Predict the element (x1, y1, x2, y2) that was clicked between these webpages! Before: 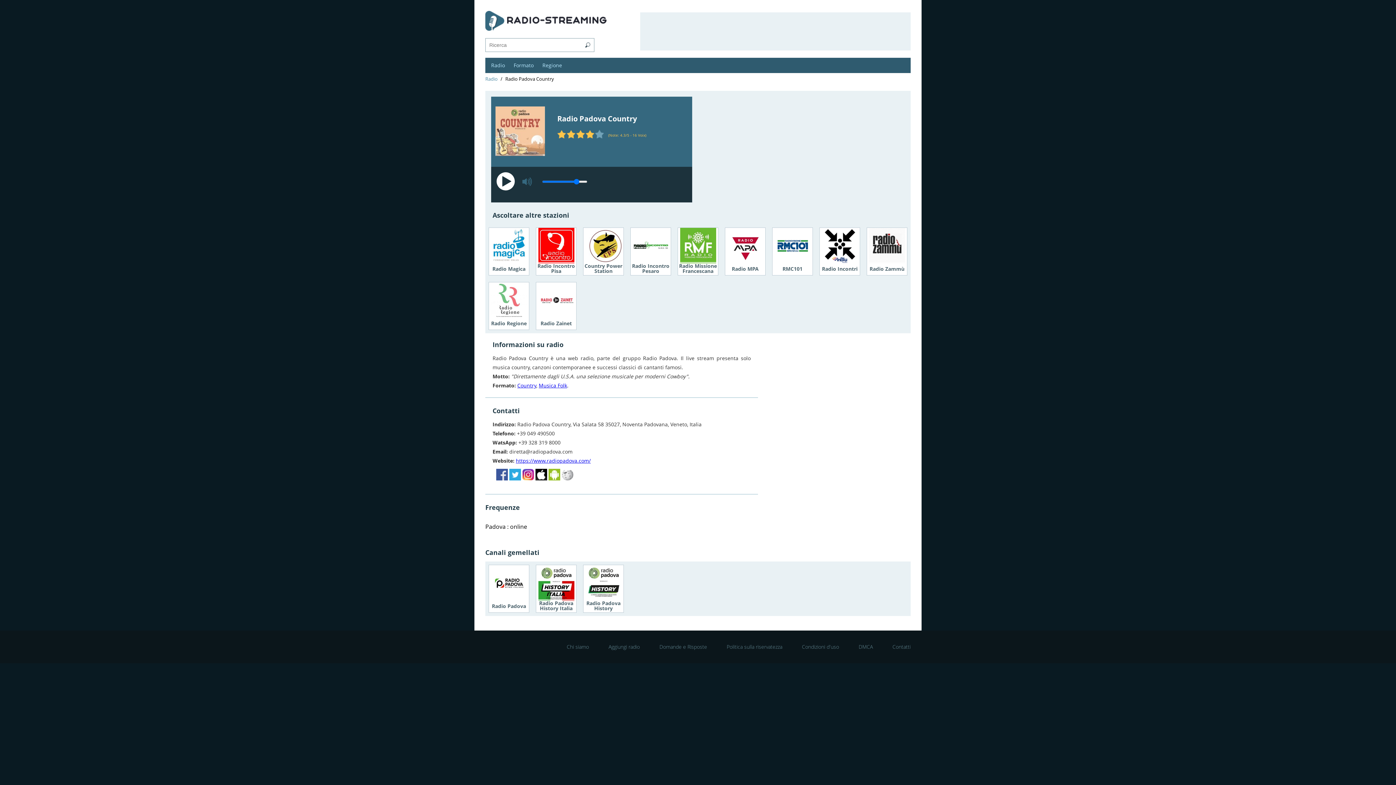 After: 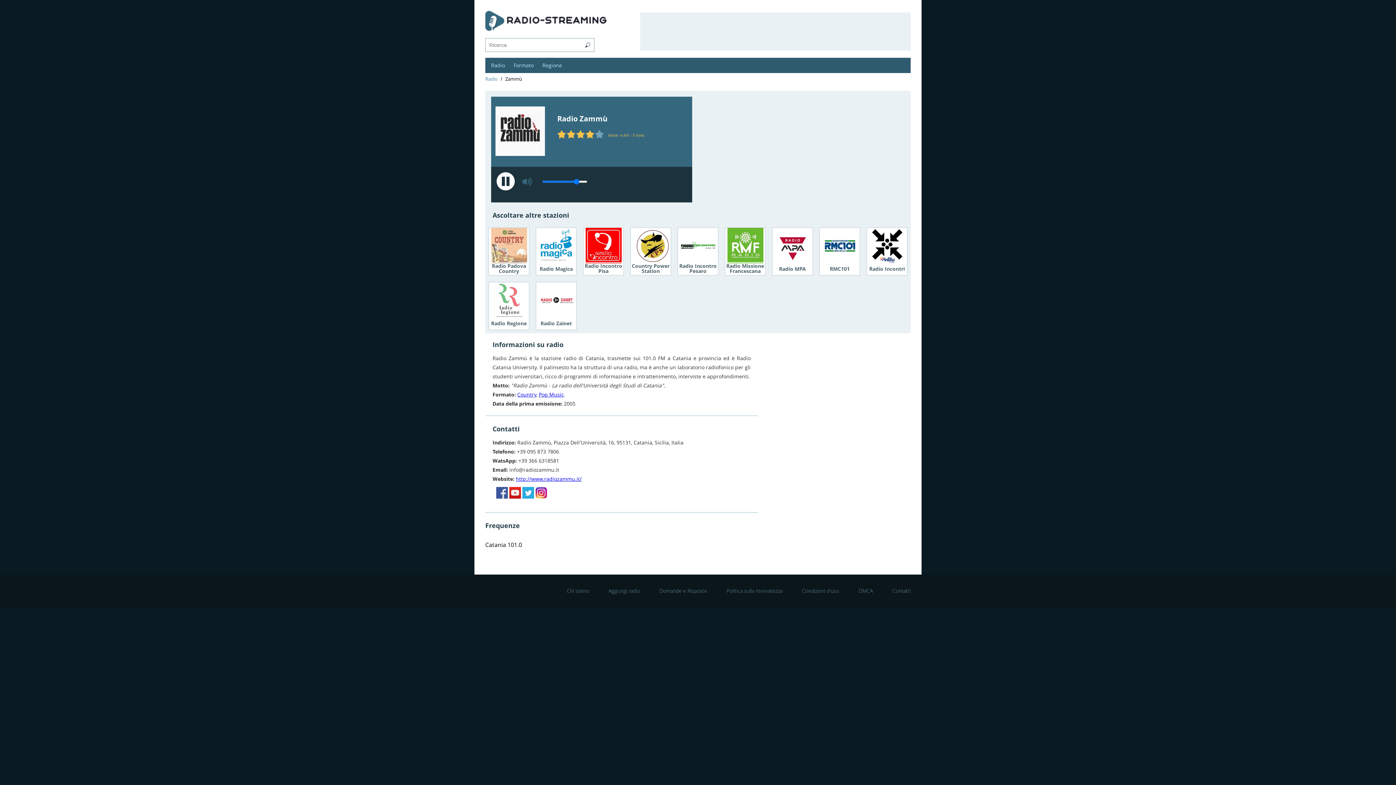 Action: bbox: (867, 228, 907, 275) label: Radio Zammù